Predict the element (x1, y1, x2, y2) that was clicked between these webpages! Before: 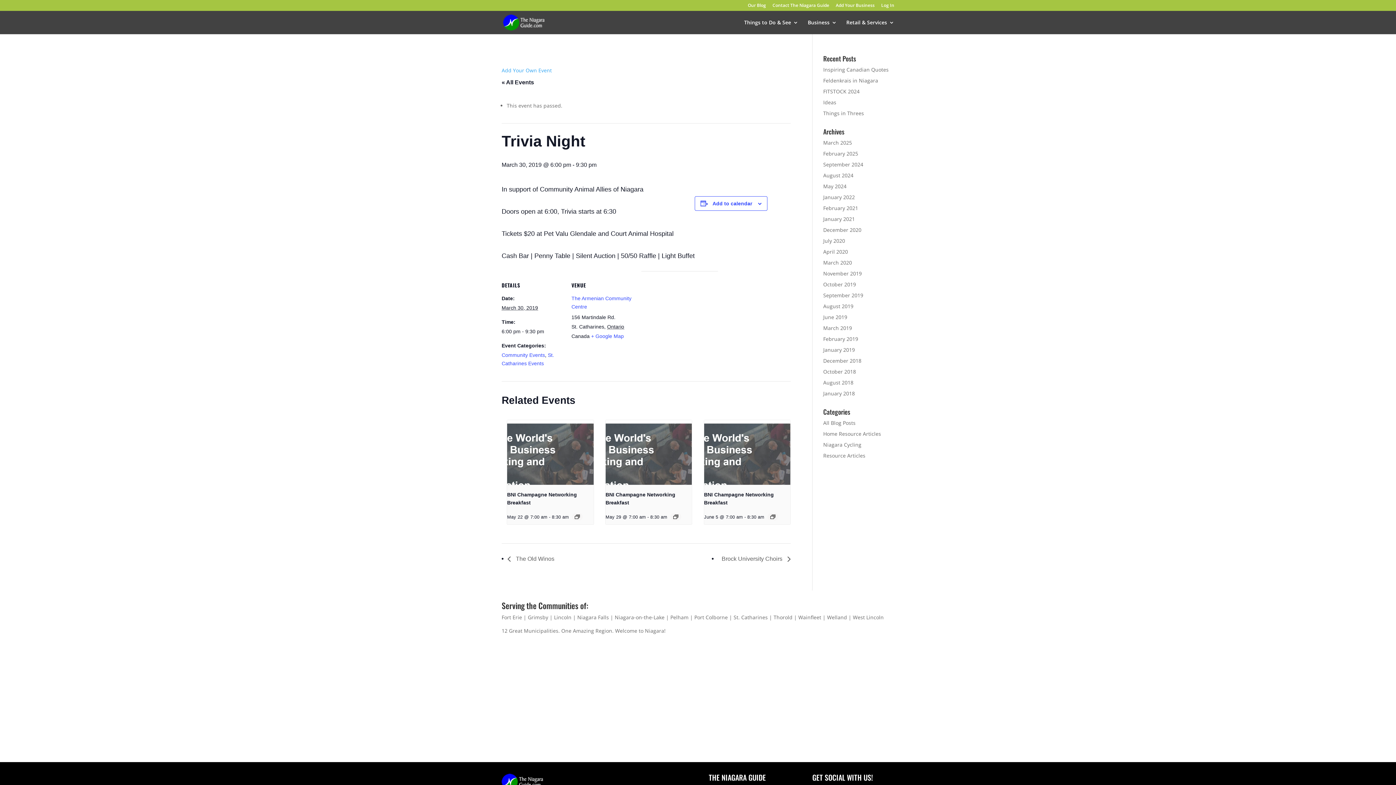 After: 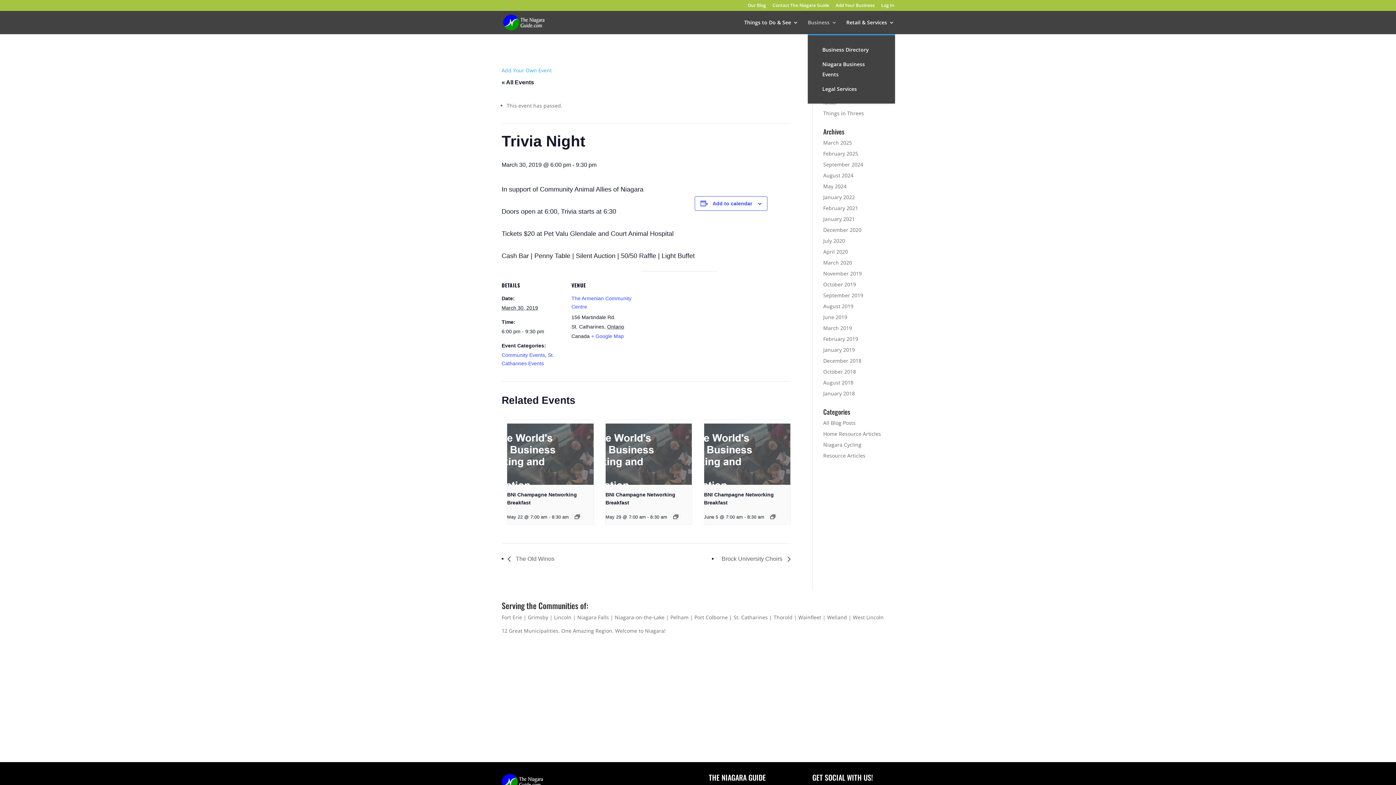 Action: bbox: (808, 20, 837, 34) label: Business